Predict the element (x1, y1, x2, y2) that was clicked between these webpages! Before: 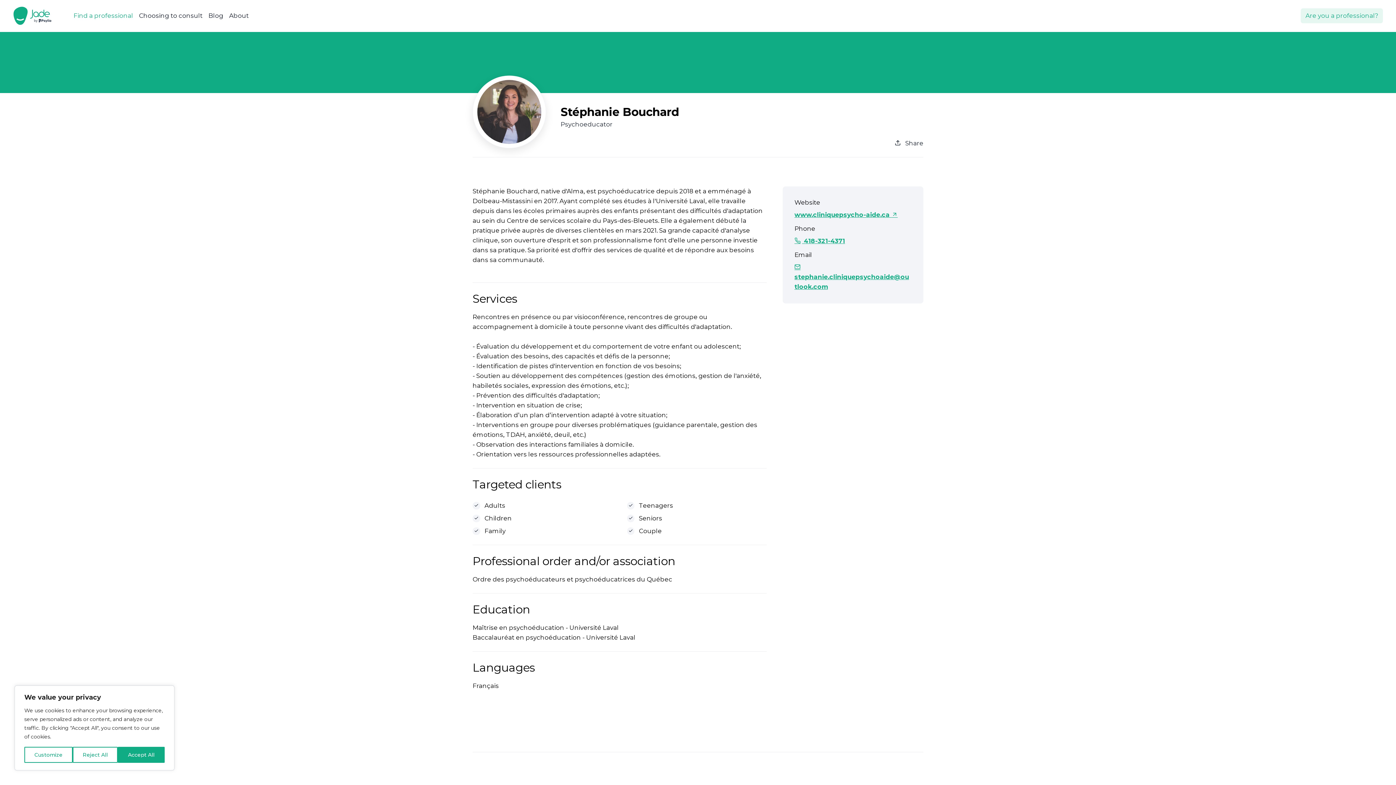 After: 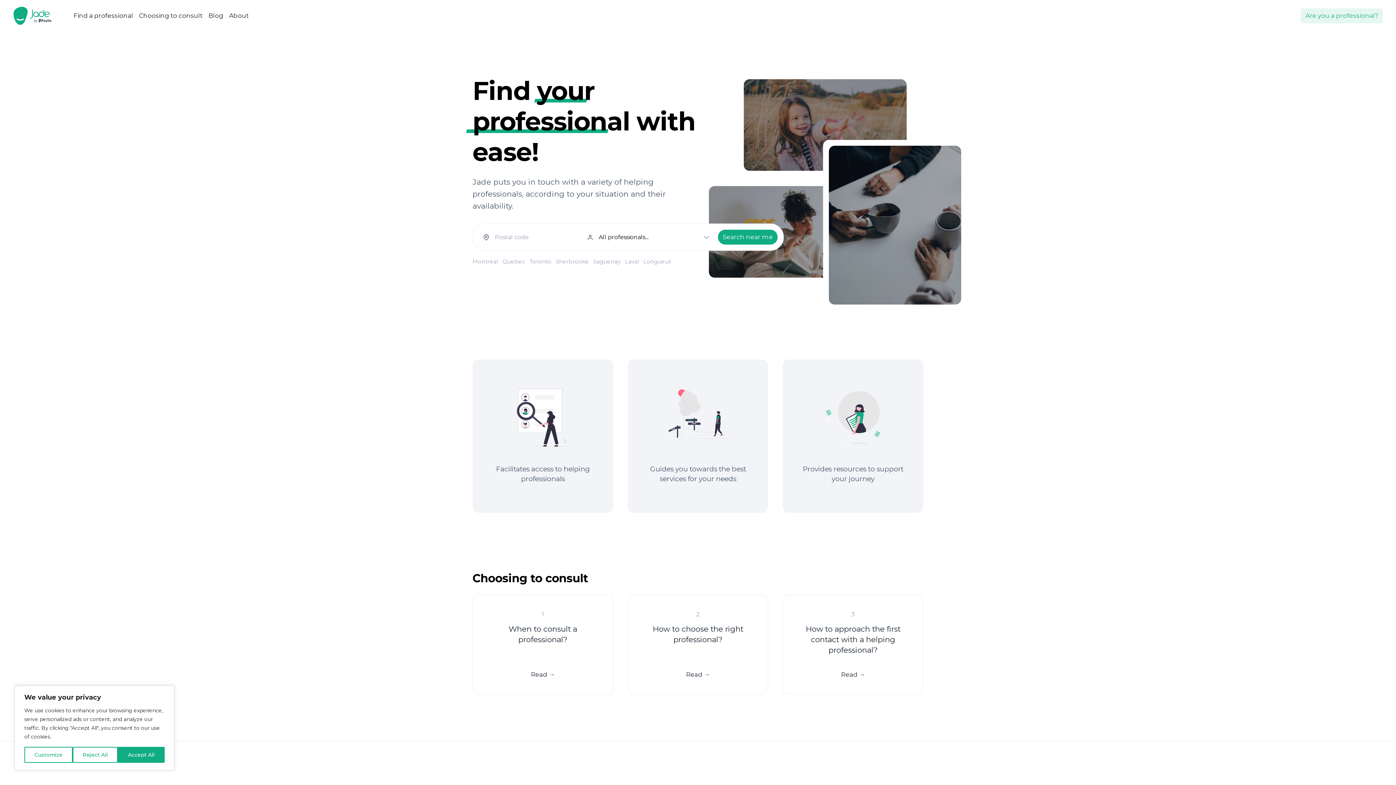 Action: bbox: (13, 5, 53, 26)